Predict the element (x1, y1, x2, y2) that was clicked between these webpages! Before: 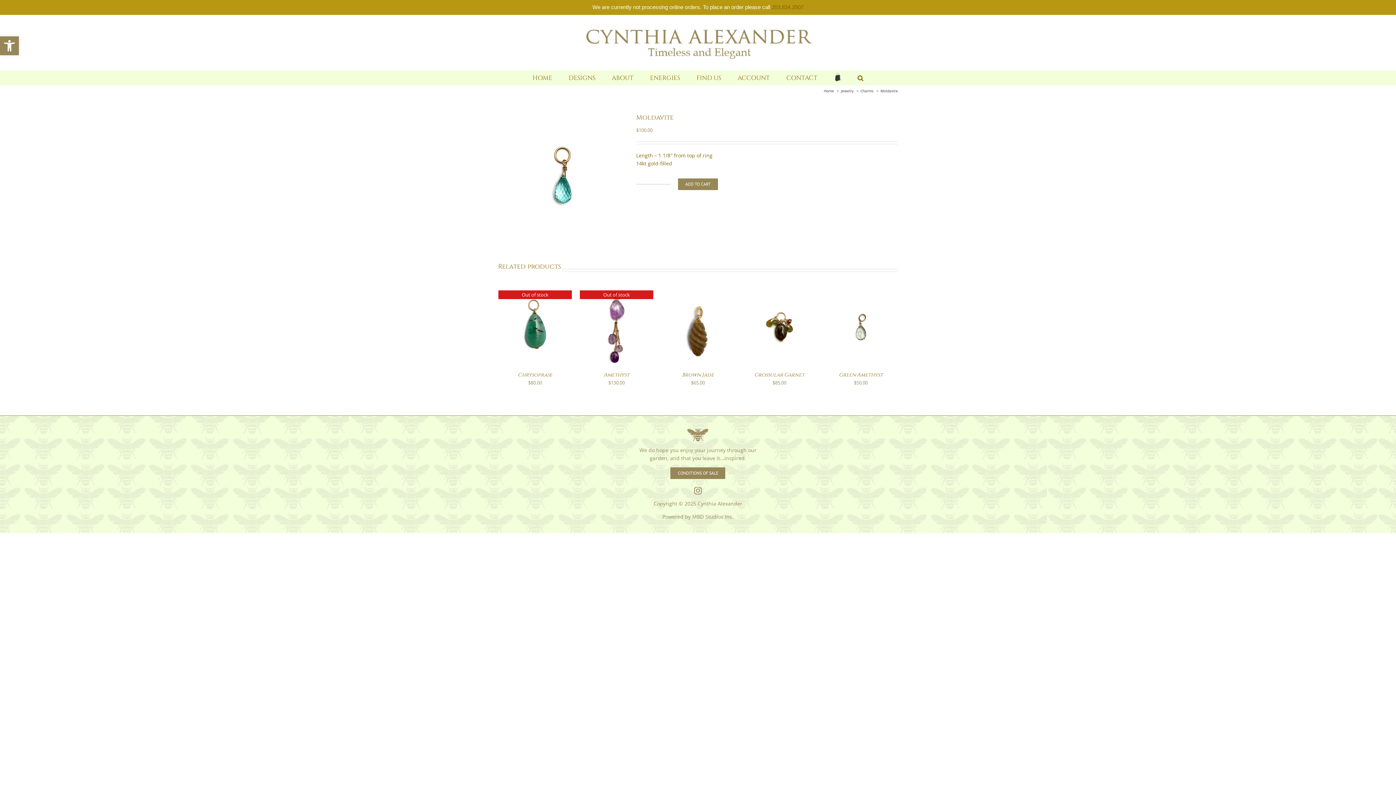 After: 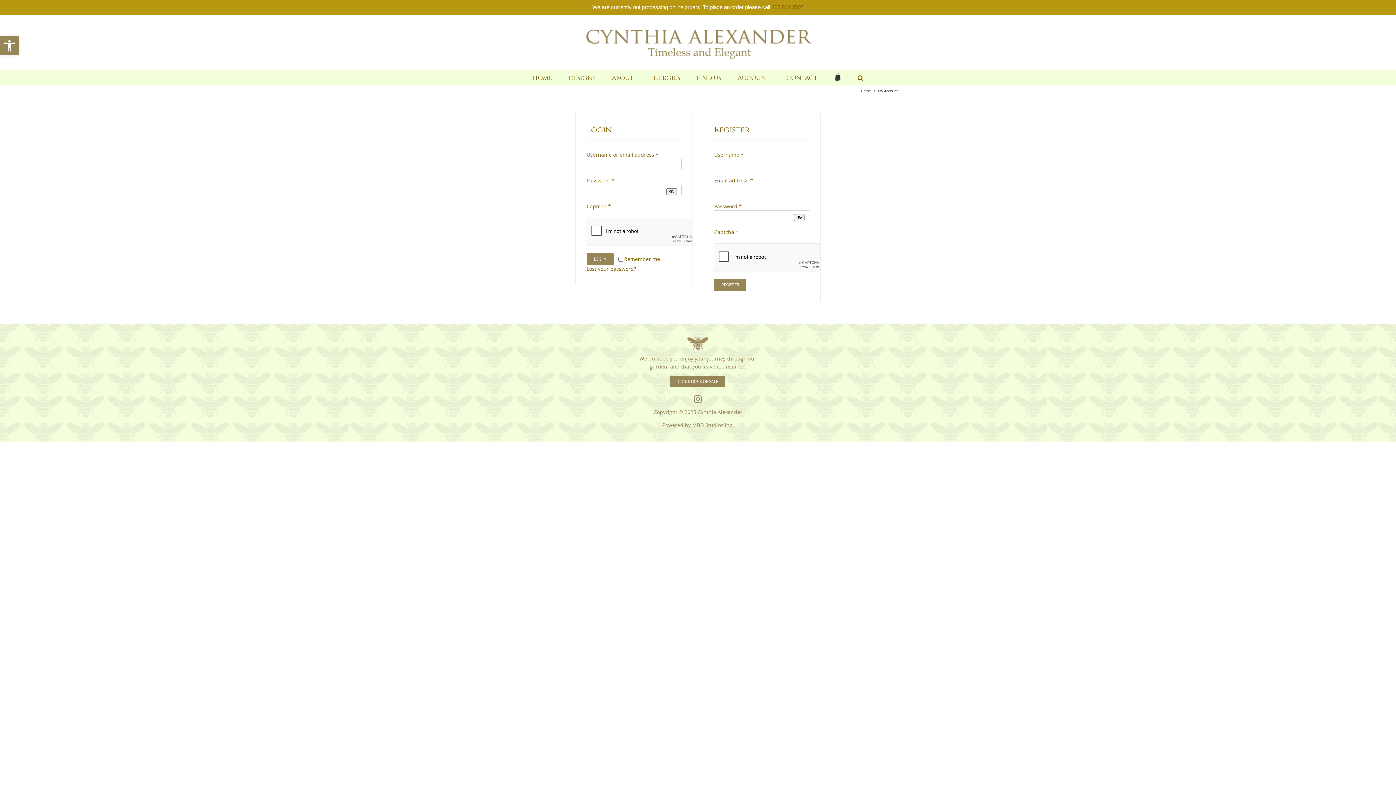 Action: label: ACCOUNT bbox: (737, 70, 770, 85)